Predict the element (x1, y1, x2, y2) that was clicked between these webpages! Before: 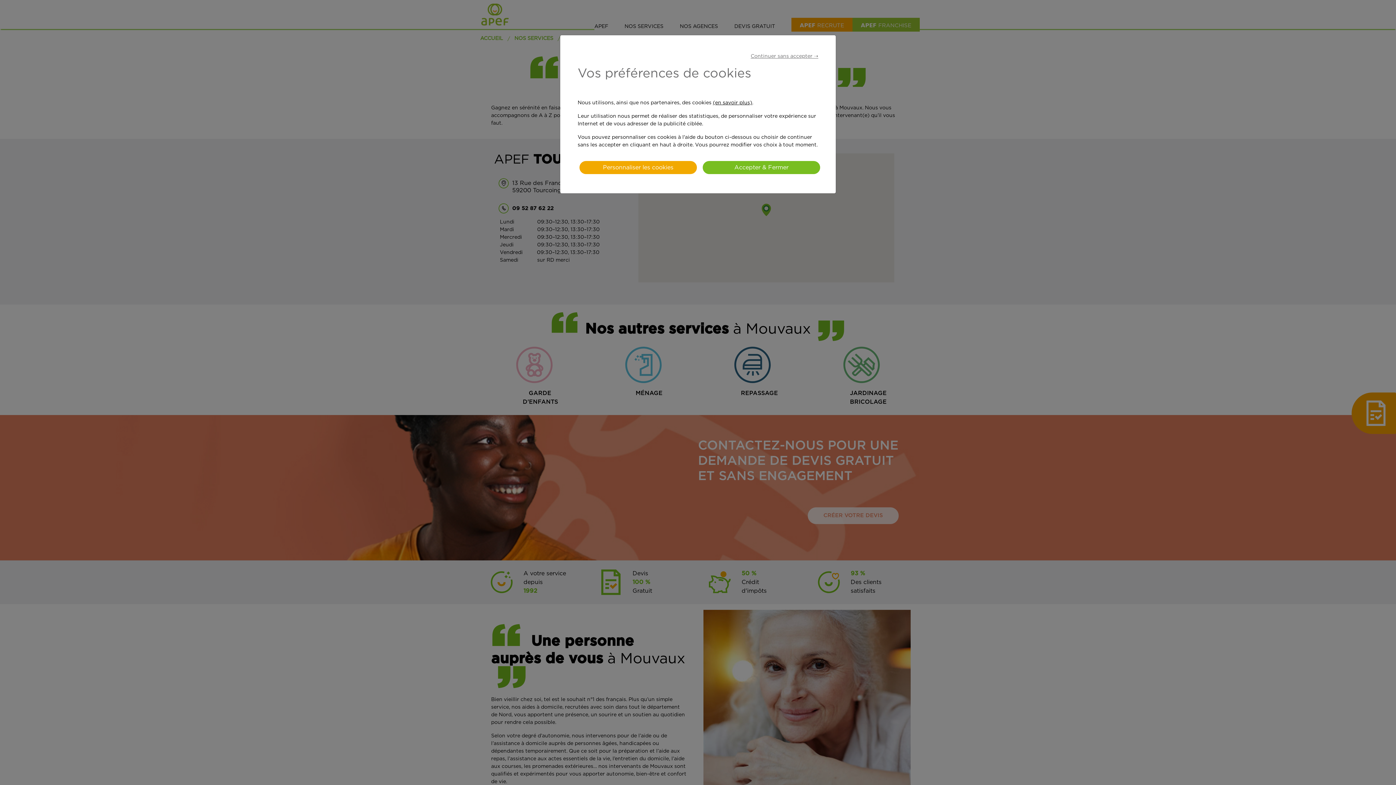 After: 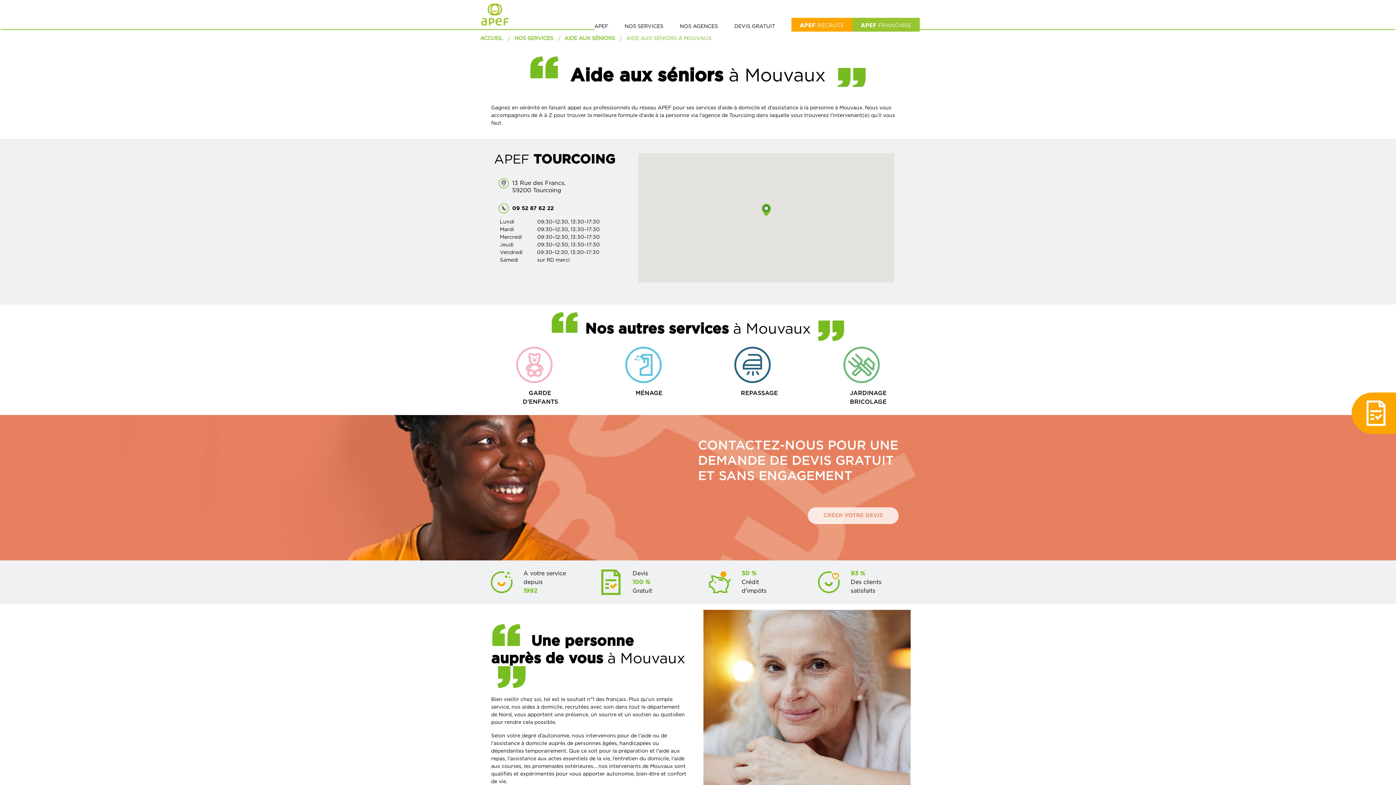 Action: label: Continuer sans accepter ➝ bbox: (750, 53, 818, 58)